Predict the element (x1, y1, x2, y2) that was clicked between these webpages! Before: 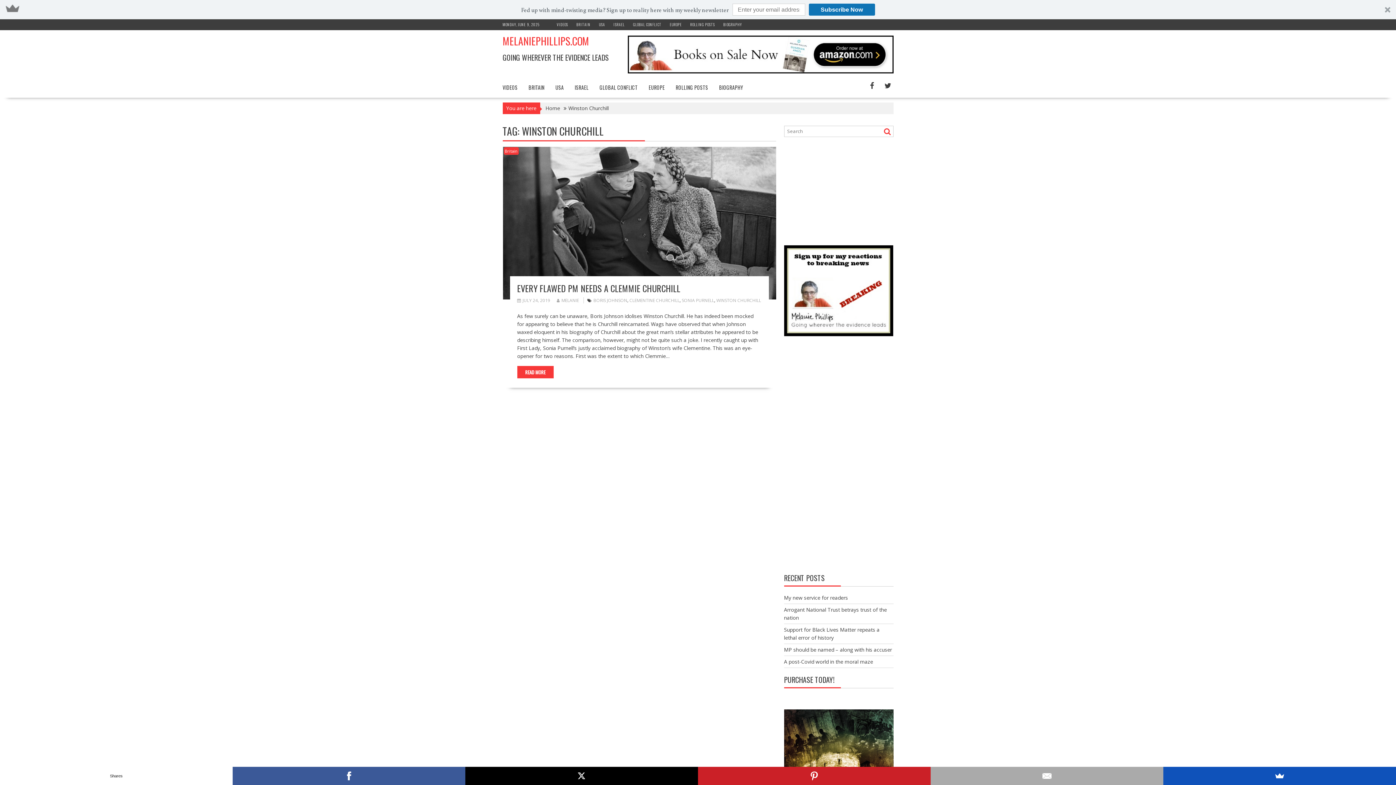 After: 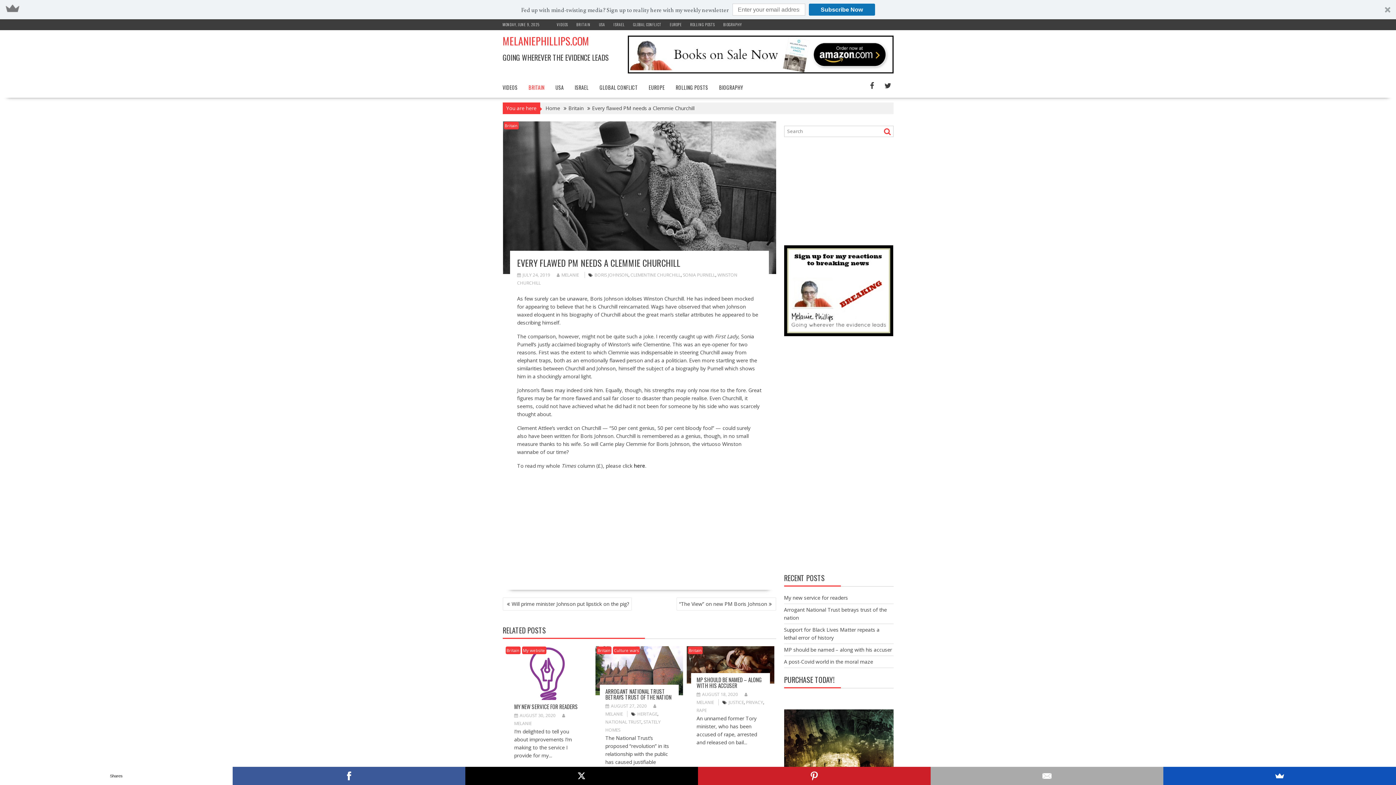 Action: label: JULY 24, 2019 bbox: (517, 297, 550, 303)